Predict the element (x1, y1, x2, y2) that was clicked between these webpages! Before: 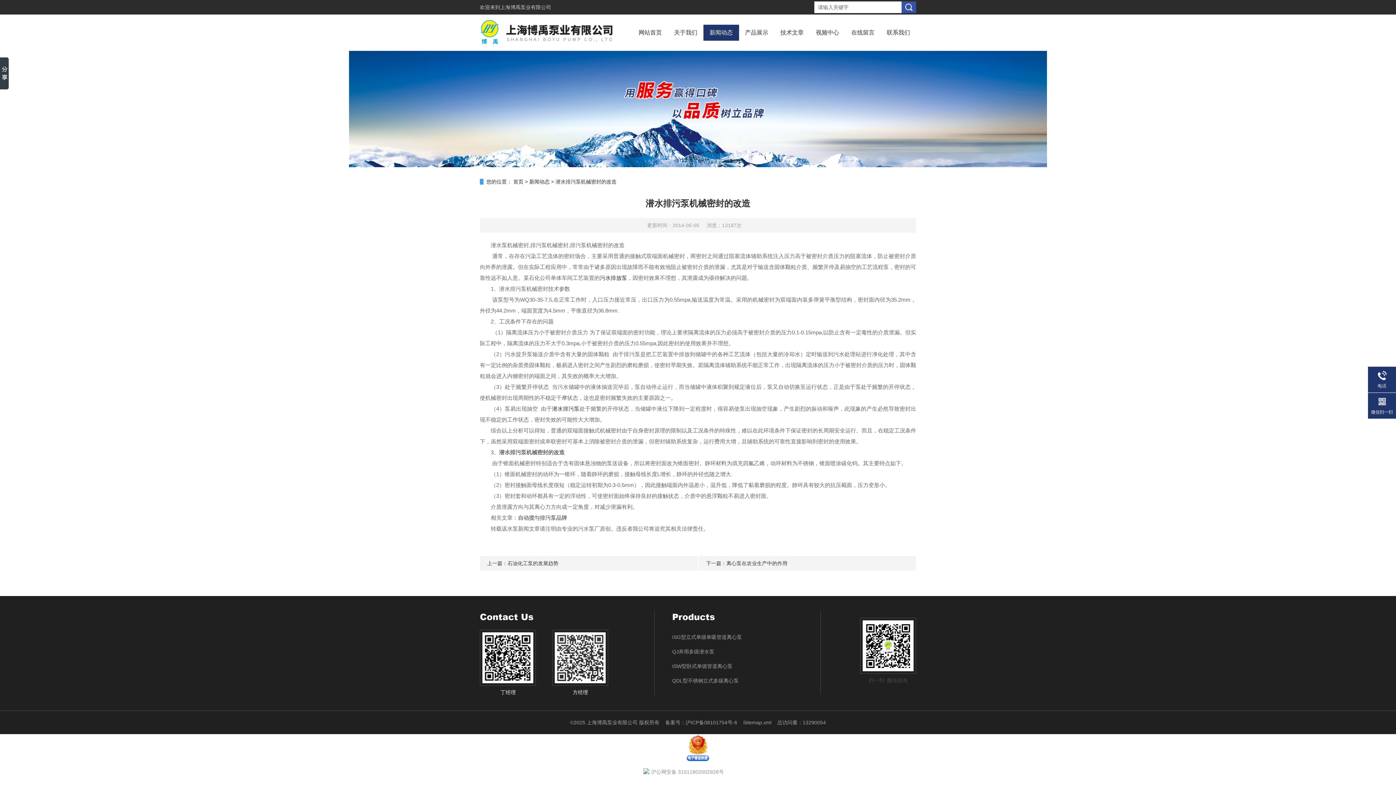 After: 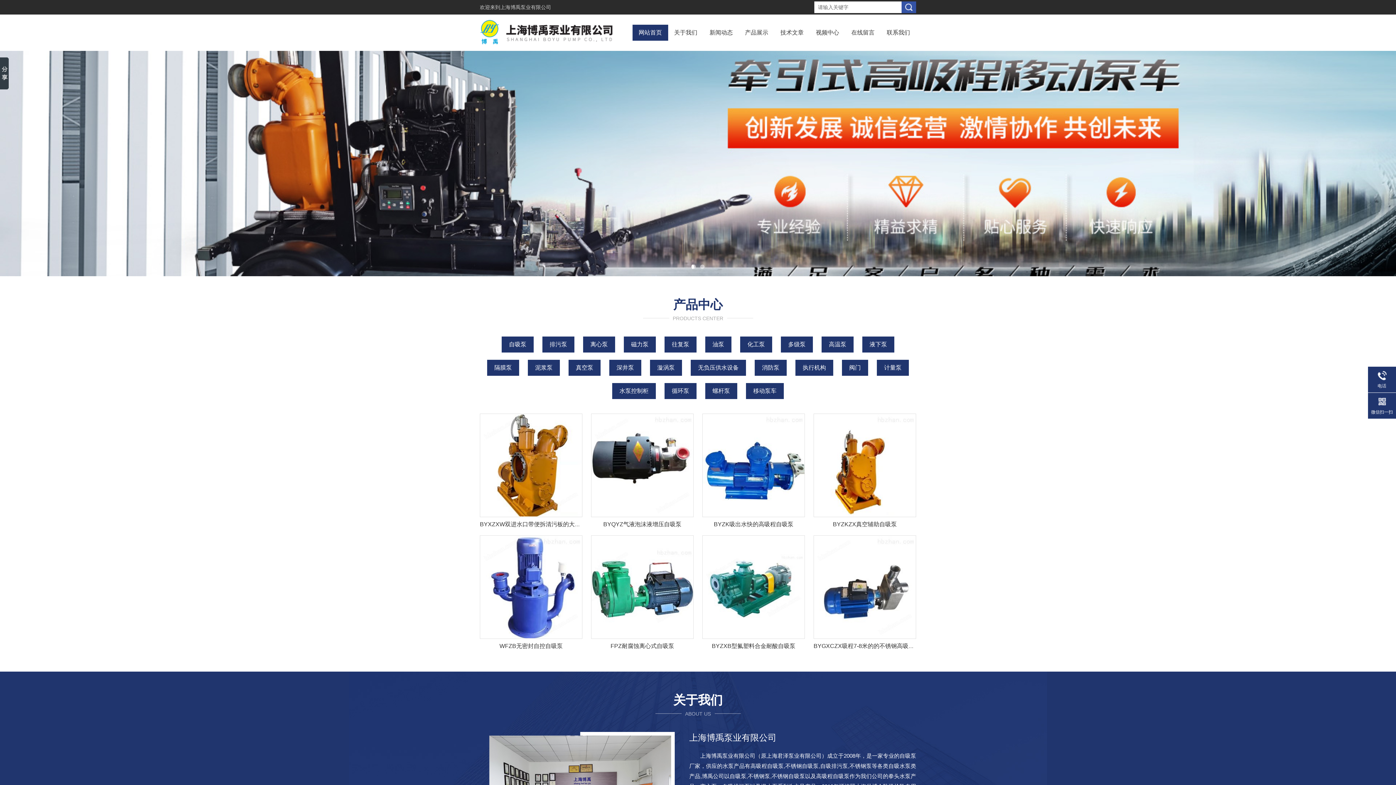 Action: label: 网站首页 bbox: (638, 24, 662, 40)